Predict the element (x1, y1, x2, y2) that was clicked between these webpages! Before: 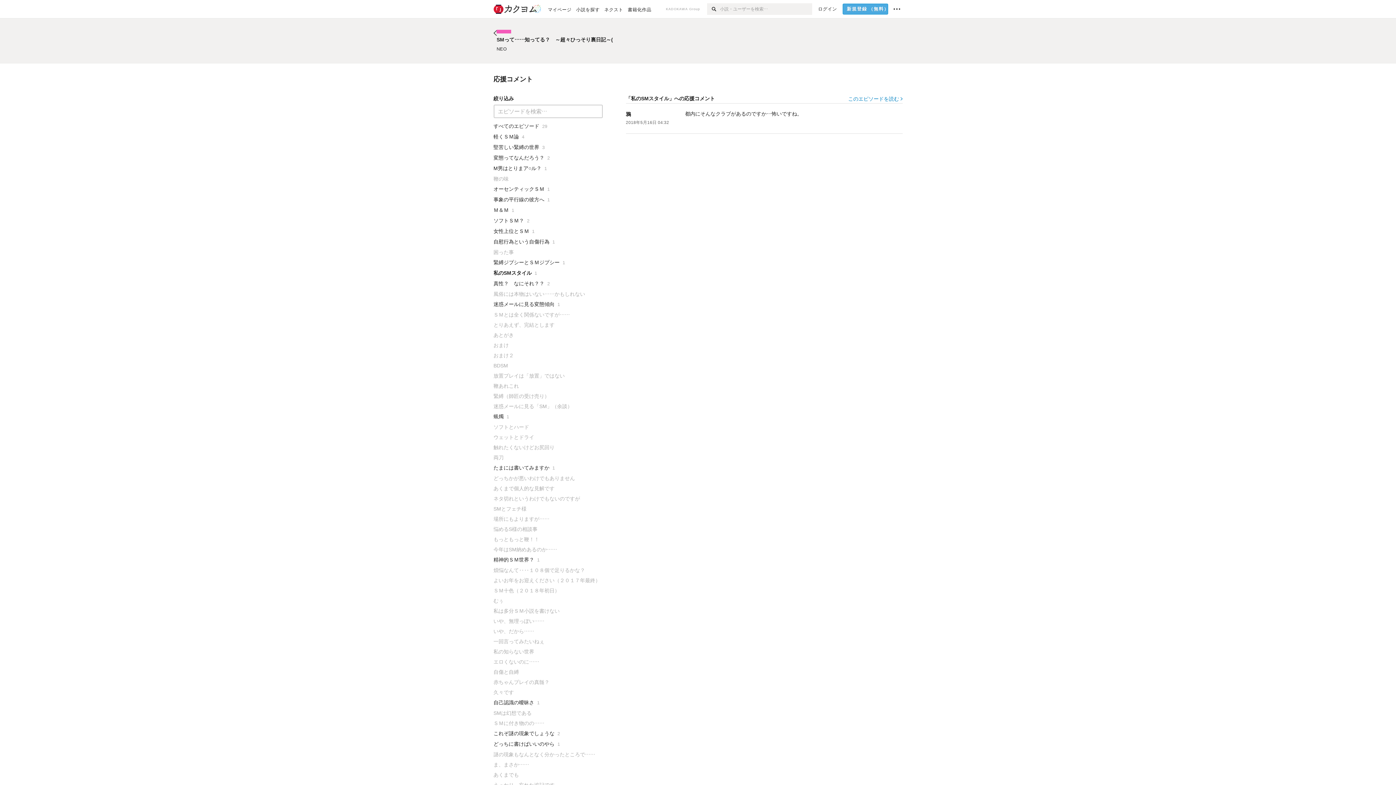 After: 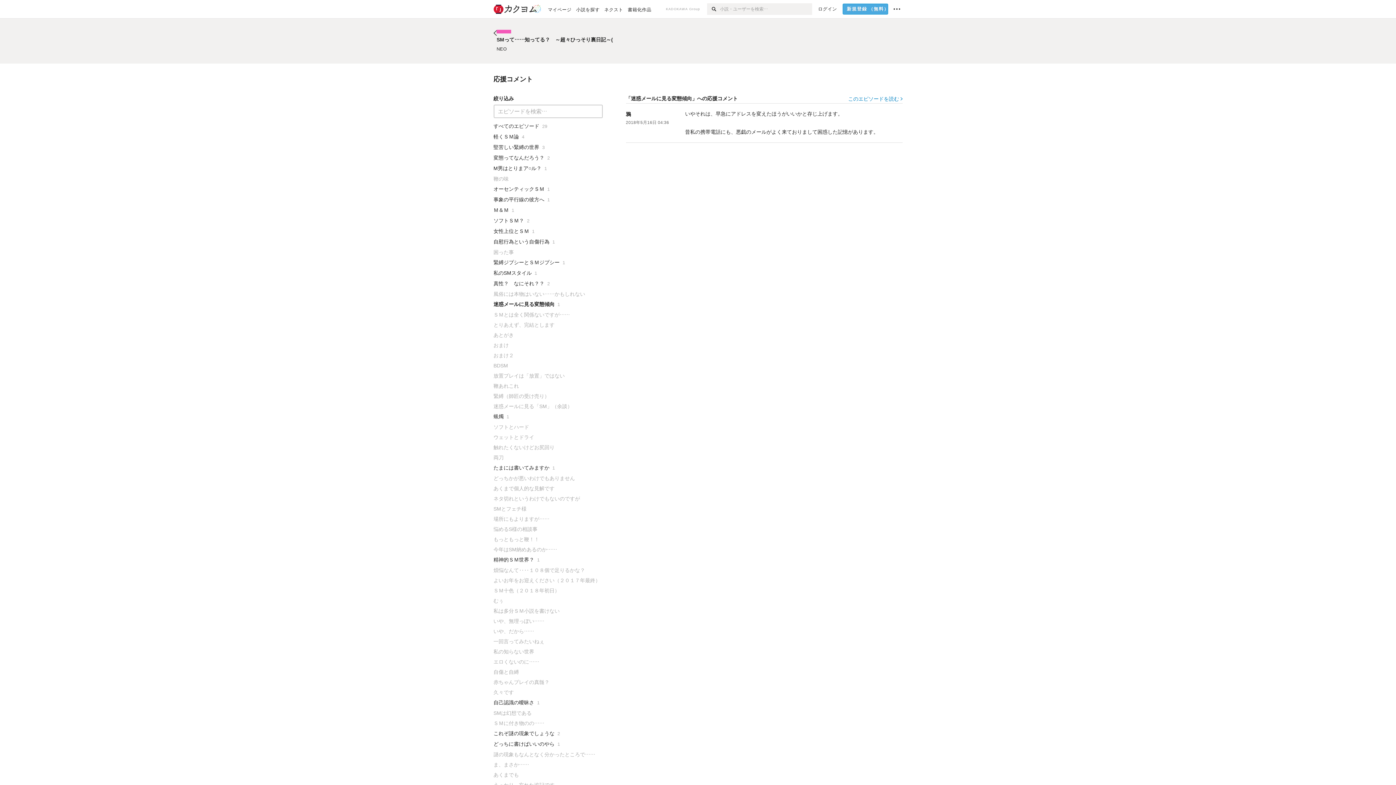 Action: label: 迷惑メールに見る変態傾向1 bbox: (493, 301, 602, 307)